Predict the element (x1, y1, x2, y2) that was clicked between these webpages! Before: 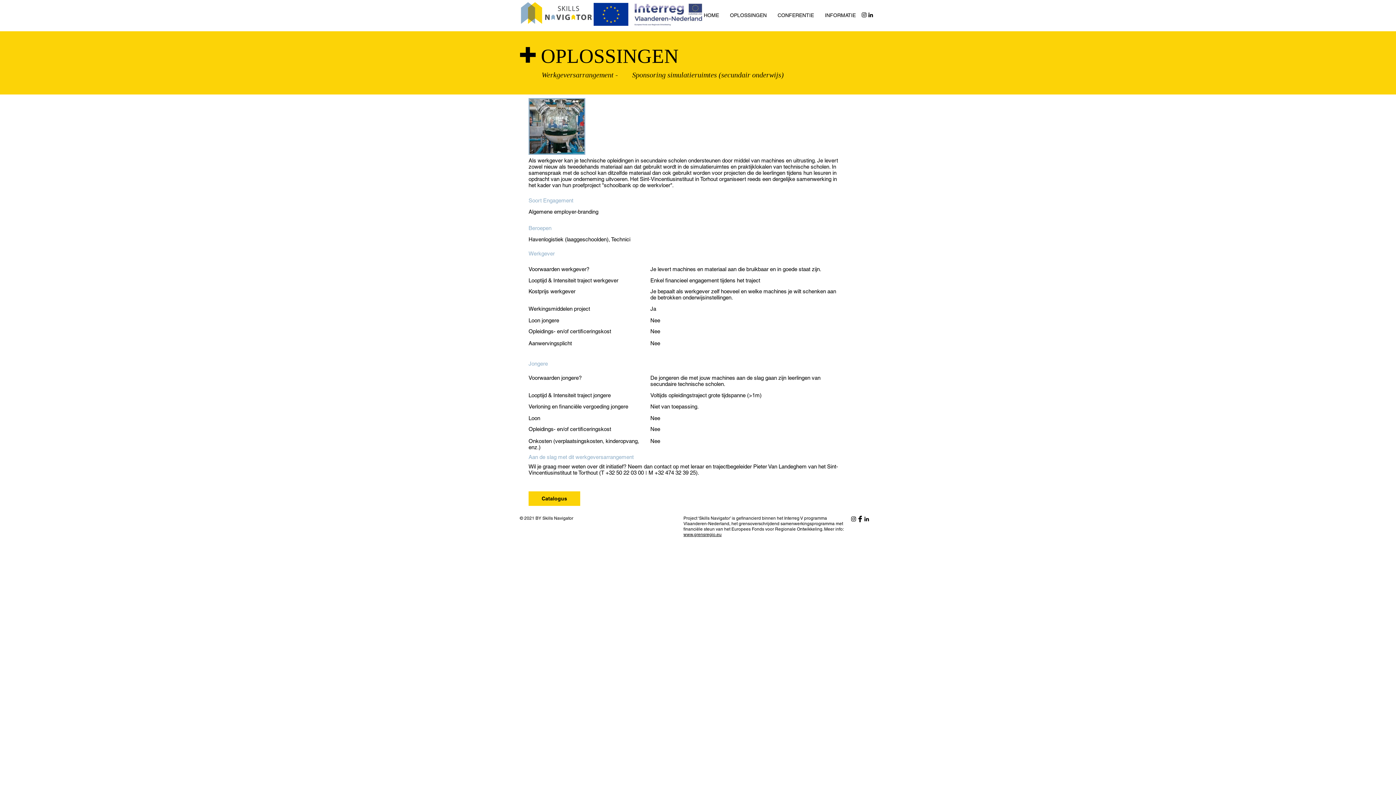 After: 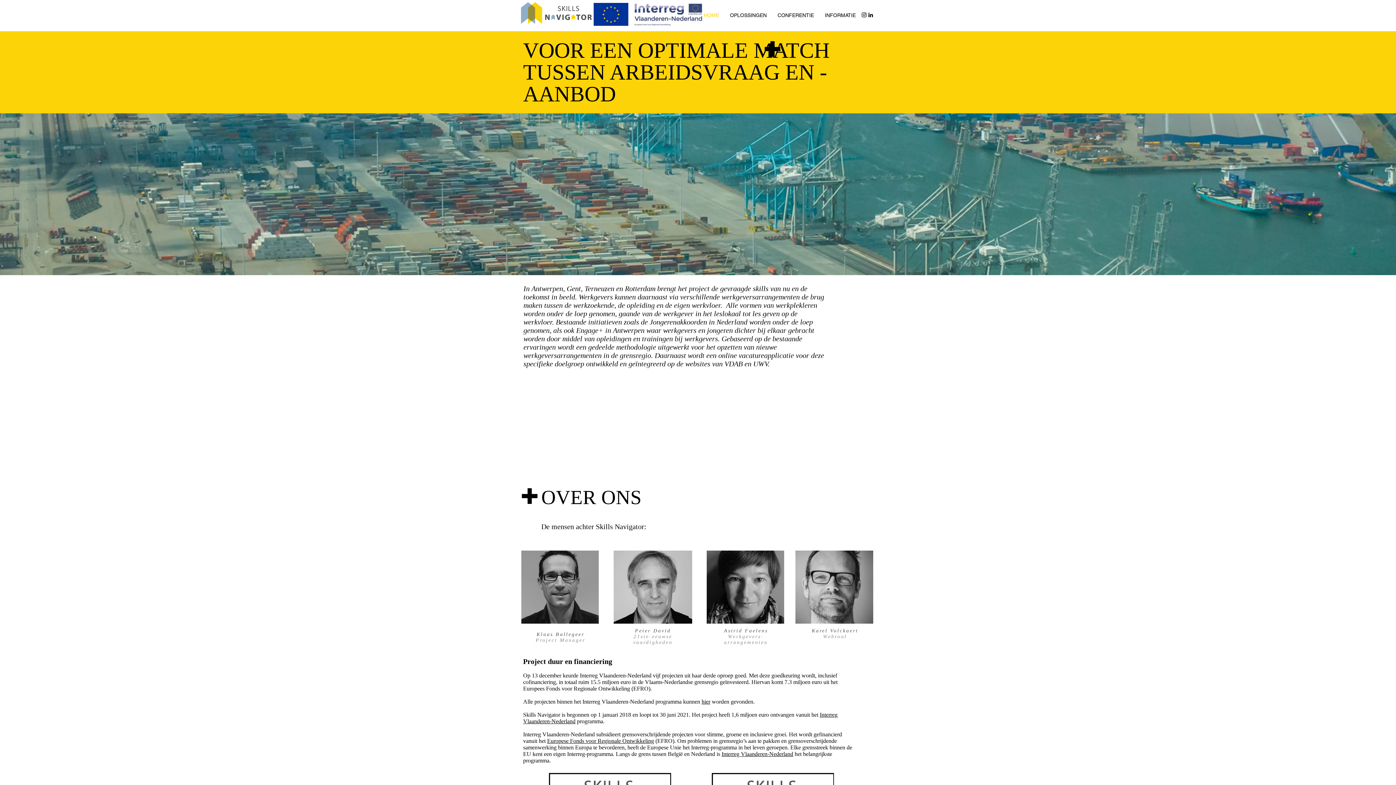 Action: bbox: (698, 11, 724, 18) label: HOME